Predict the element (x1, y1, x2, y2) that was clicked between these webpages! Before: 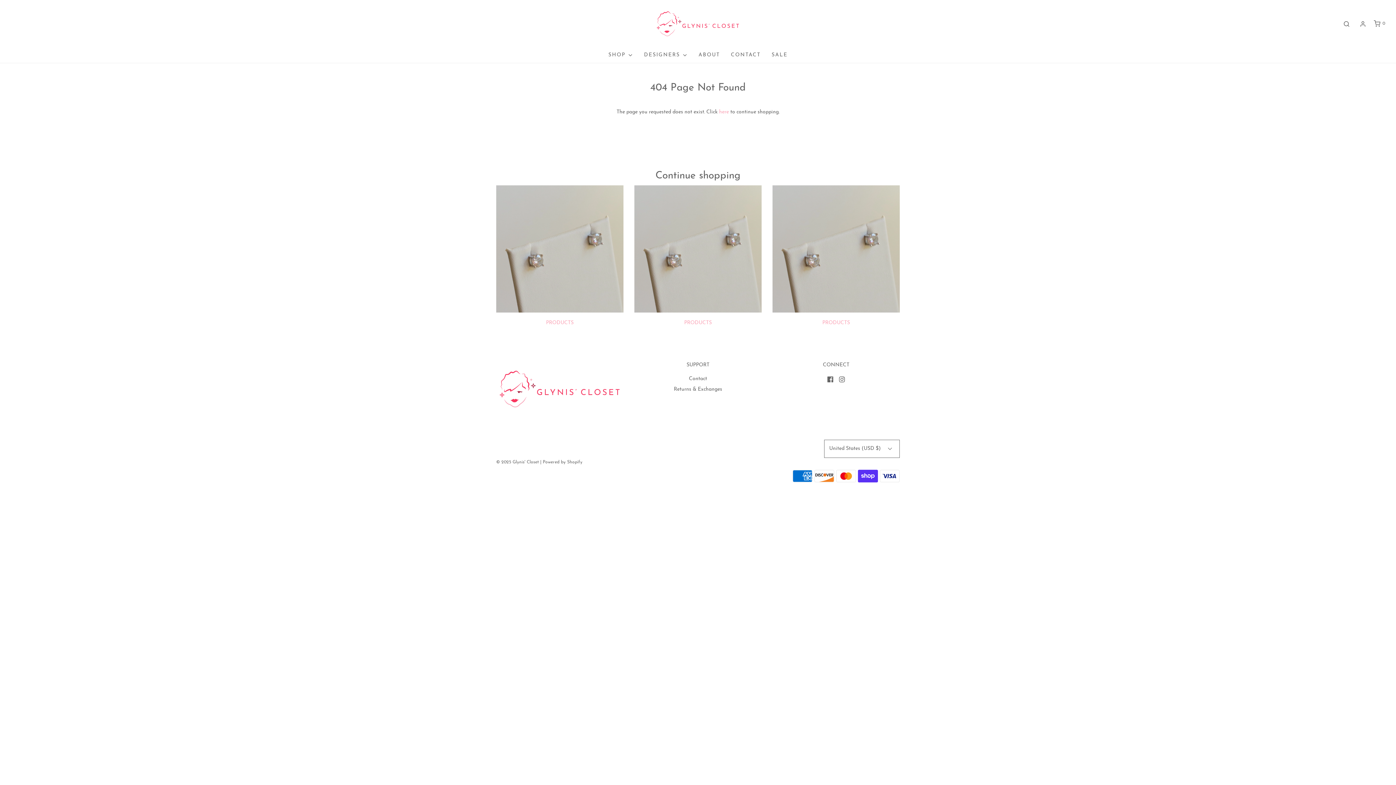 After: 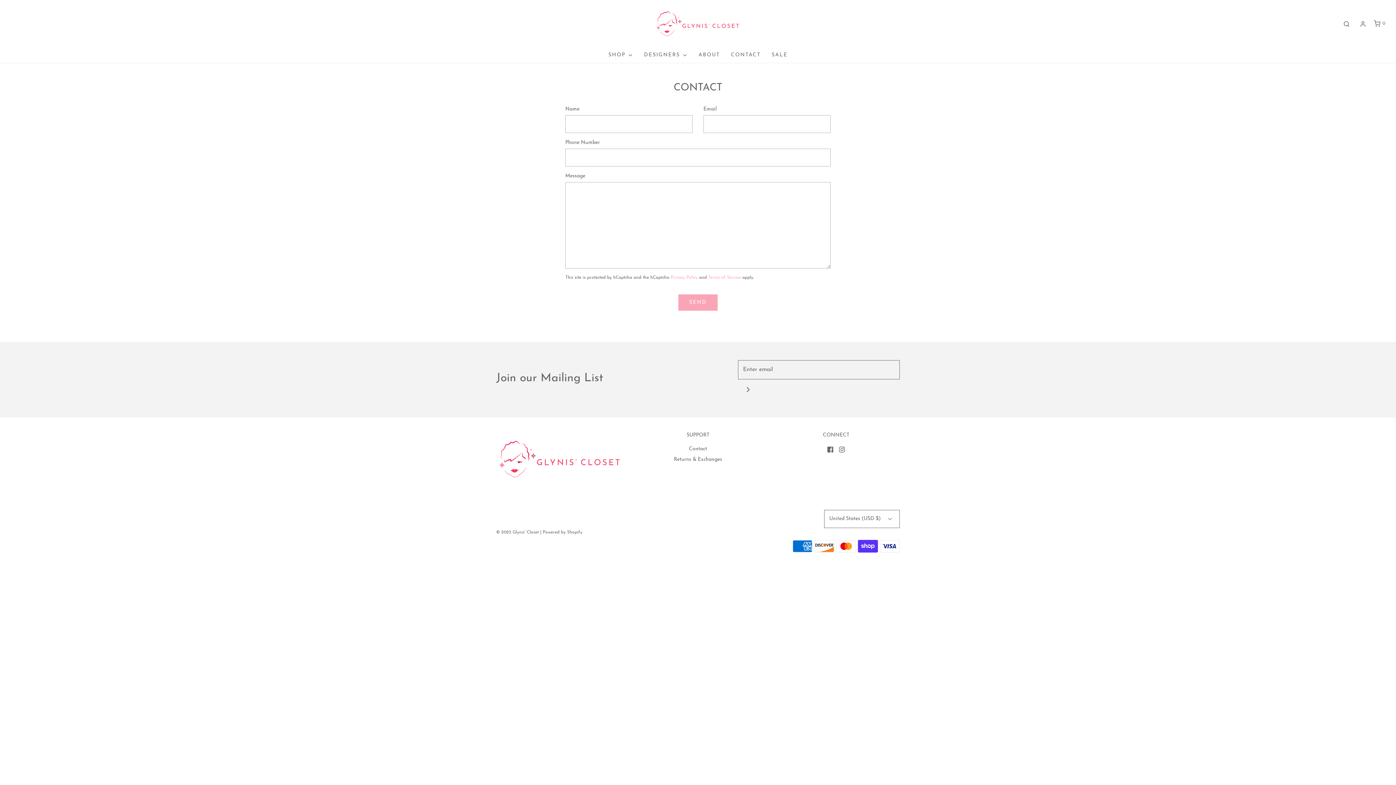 Action: bbox: (731, 47, 760, 63) label: CONTACT